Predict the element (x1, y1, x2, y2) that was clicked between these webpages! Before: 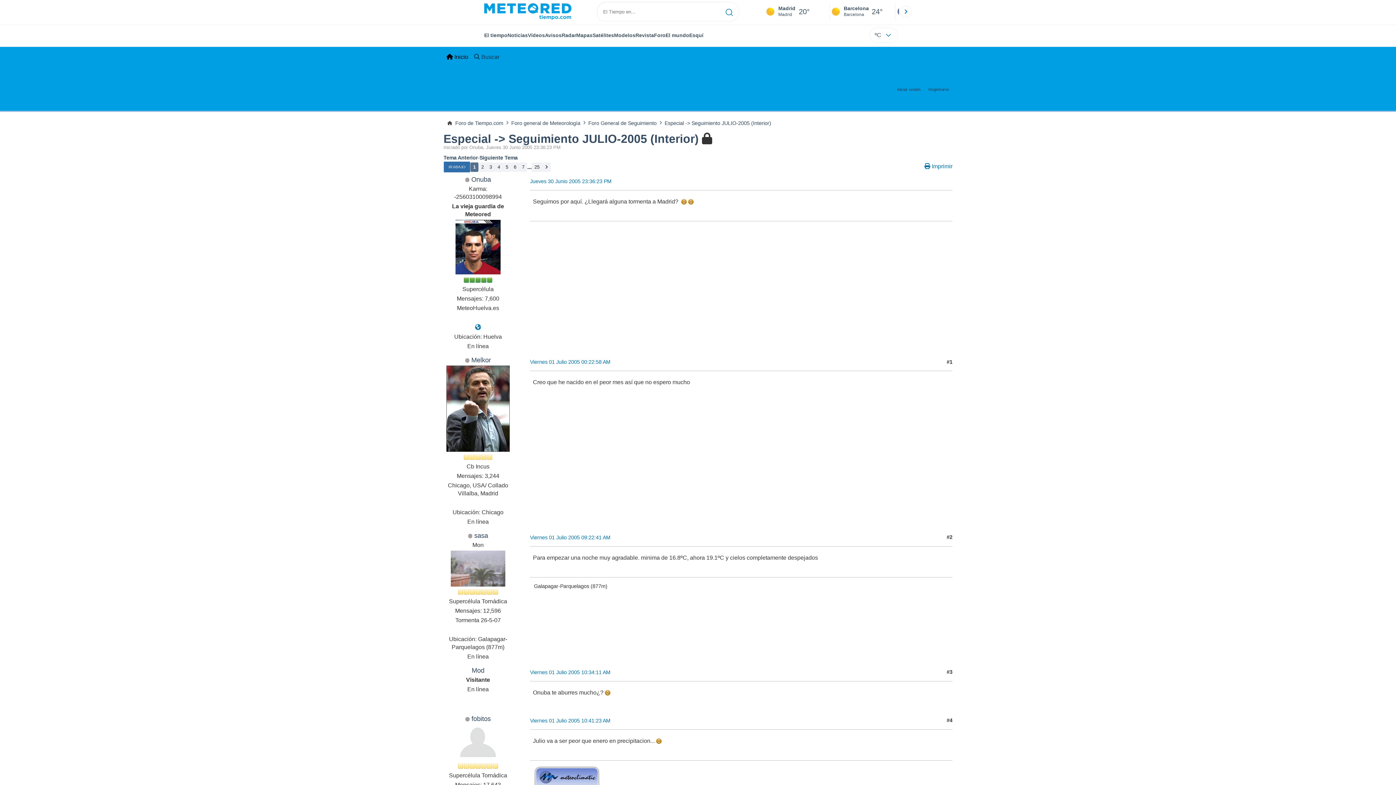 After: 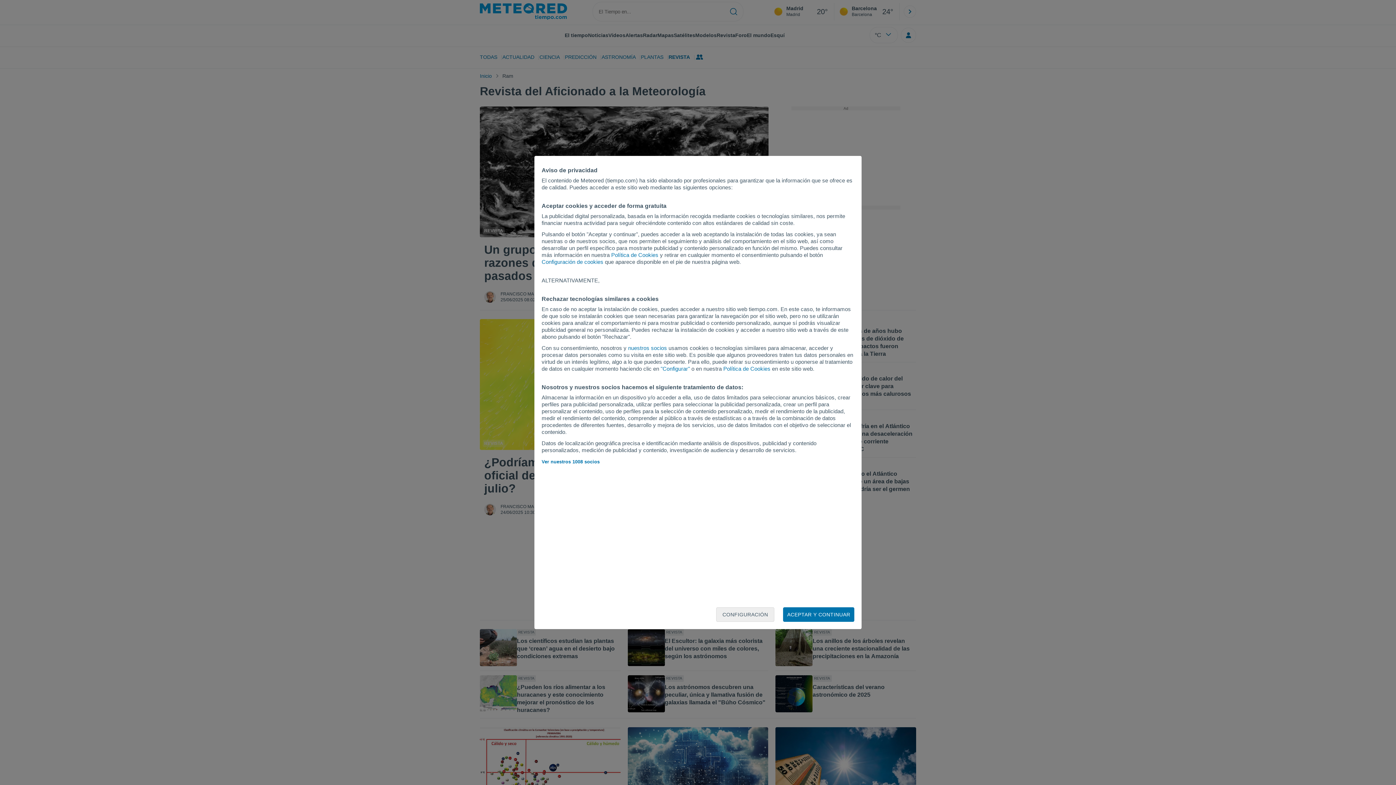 Action: bbox: (635, 32, 654, 38) label: Revista